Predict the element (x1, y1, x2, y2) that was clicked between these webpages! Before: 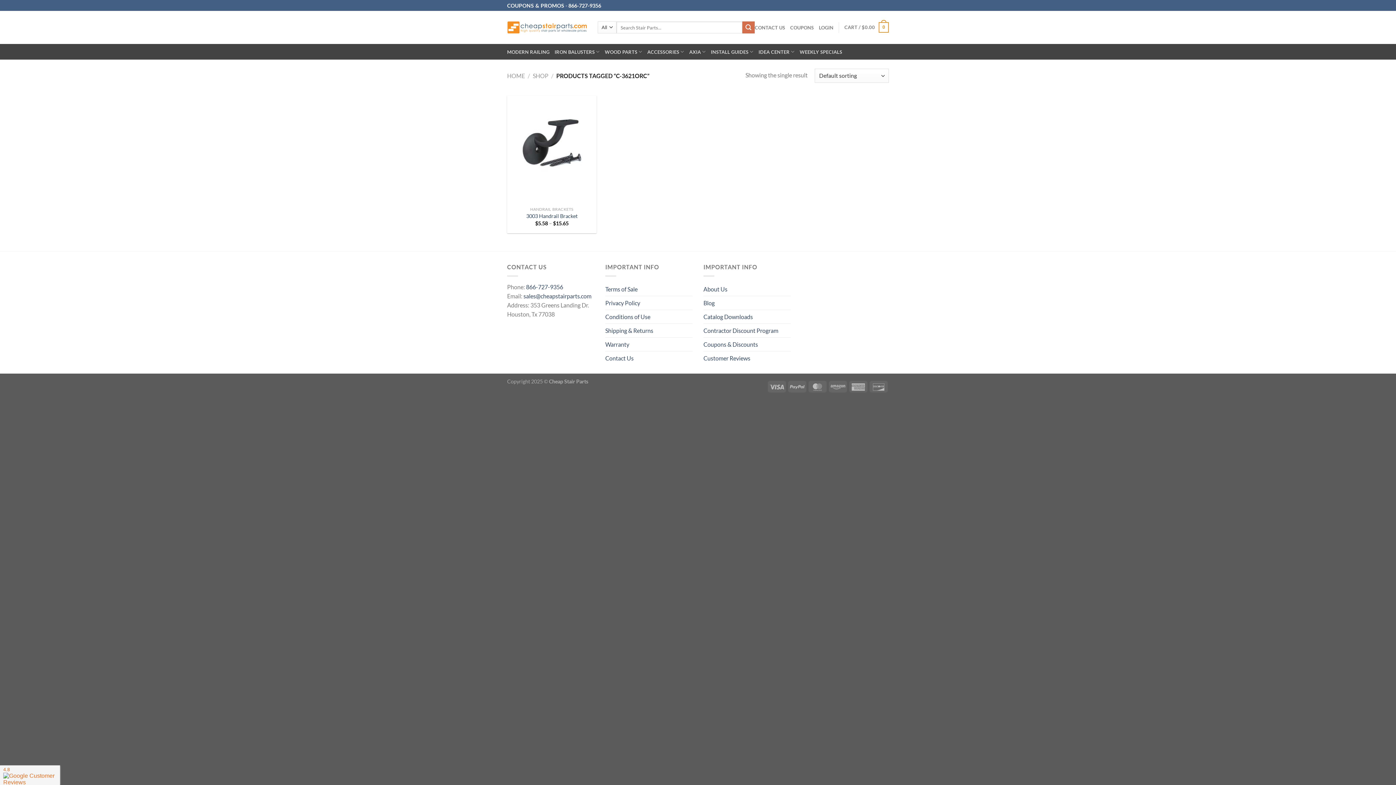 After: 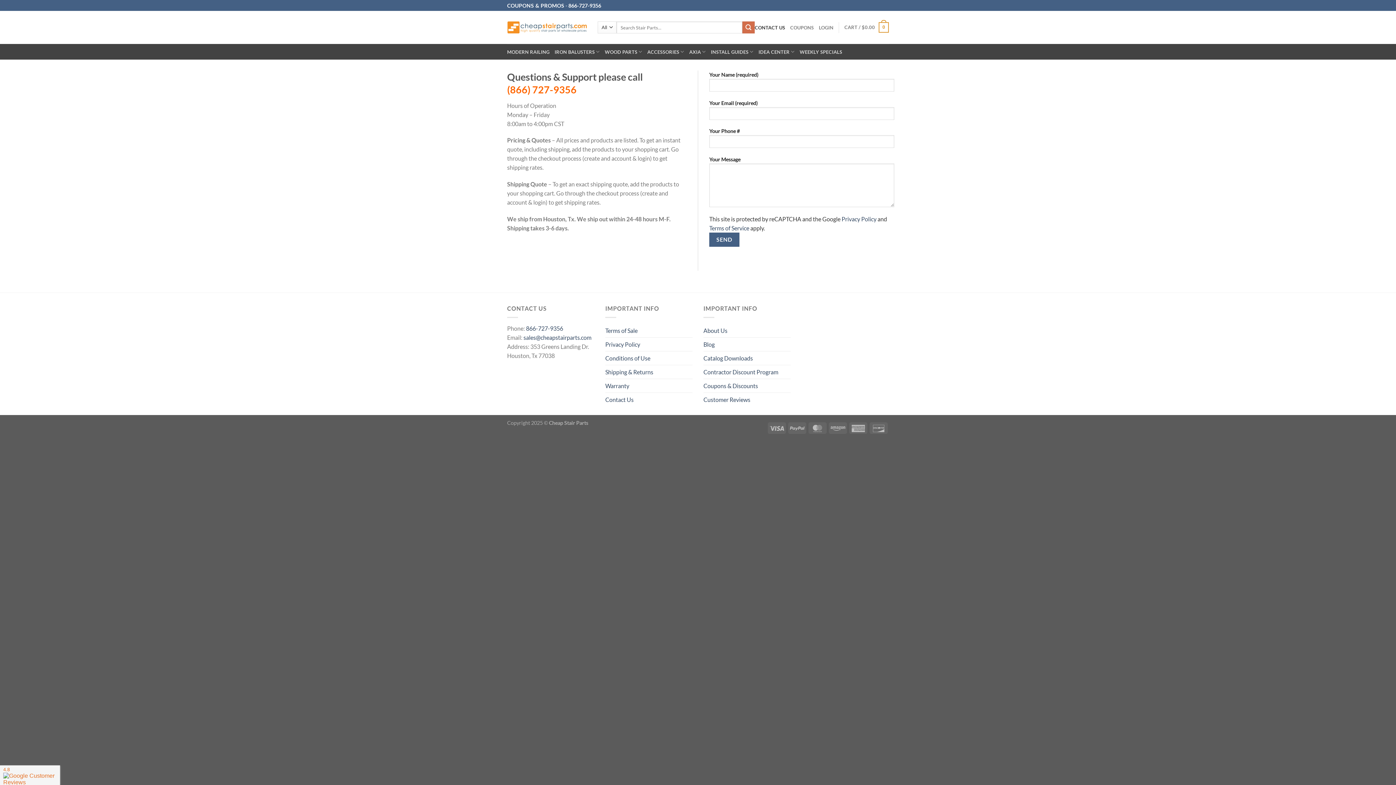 Action: bbox: (605, 351, 633, 365) label: Contact Us